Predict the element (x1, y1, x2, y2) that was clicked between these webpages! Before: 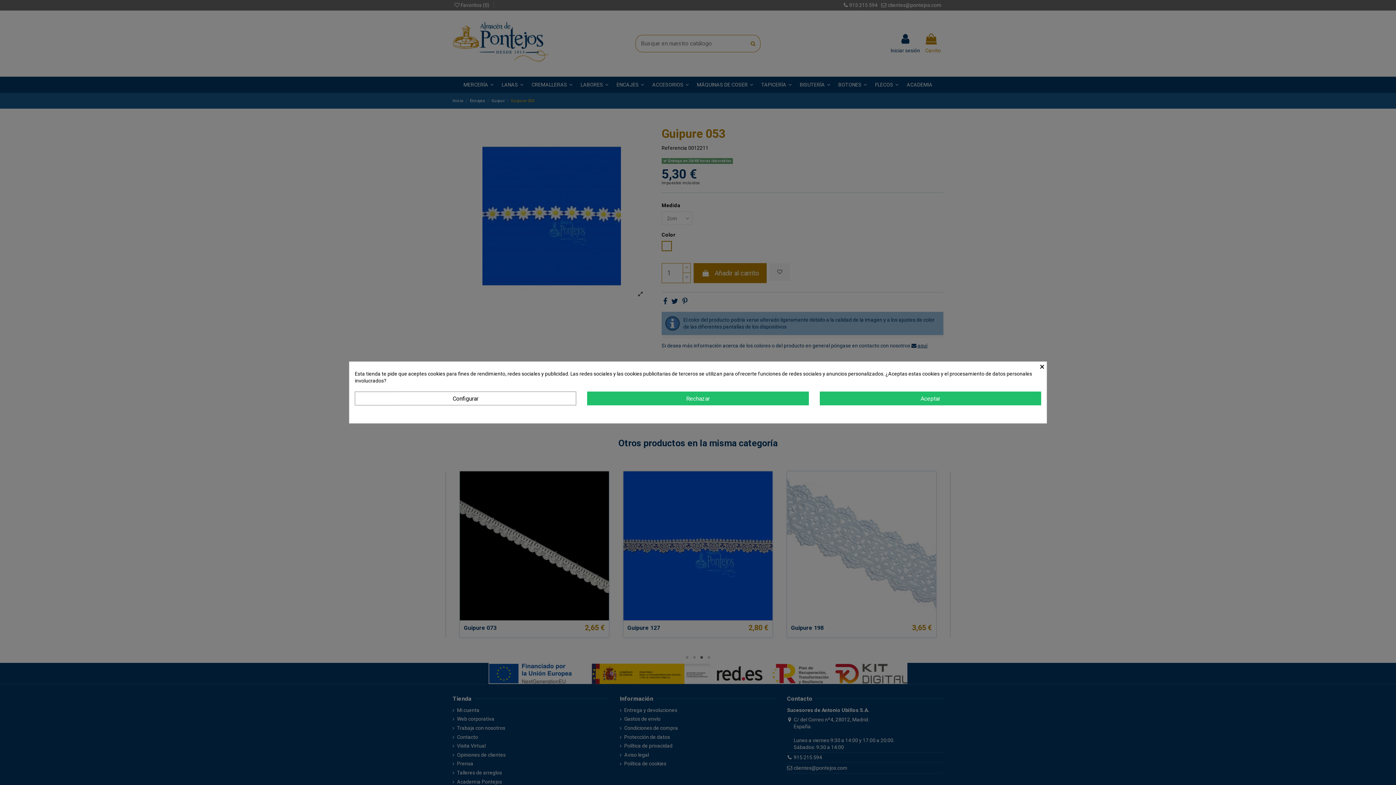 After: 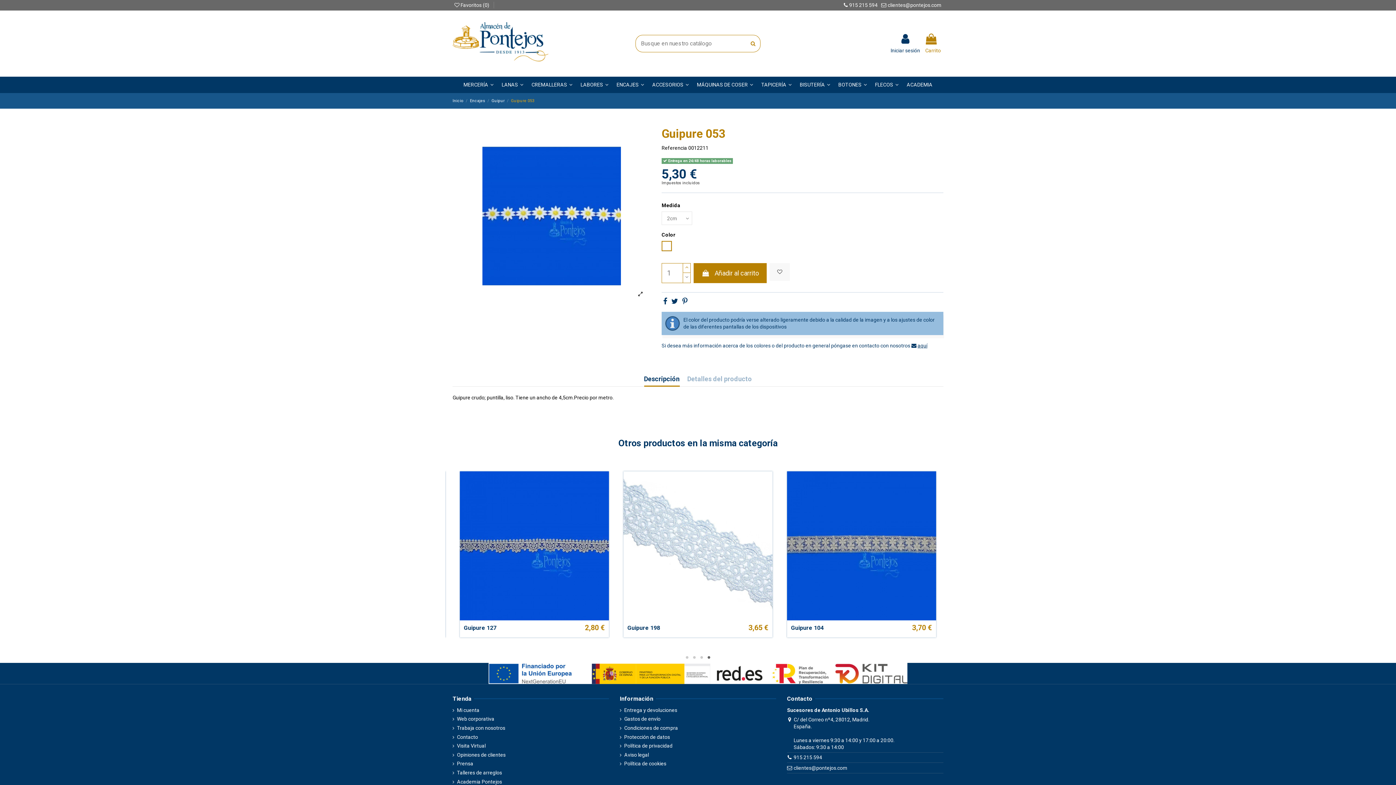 Action: label: Aceptar bbox: (819, 391, 1041, 405)